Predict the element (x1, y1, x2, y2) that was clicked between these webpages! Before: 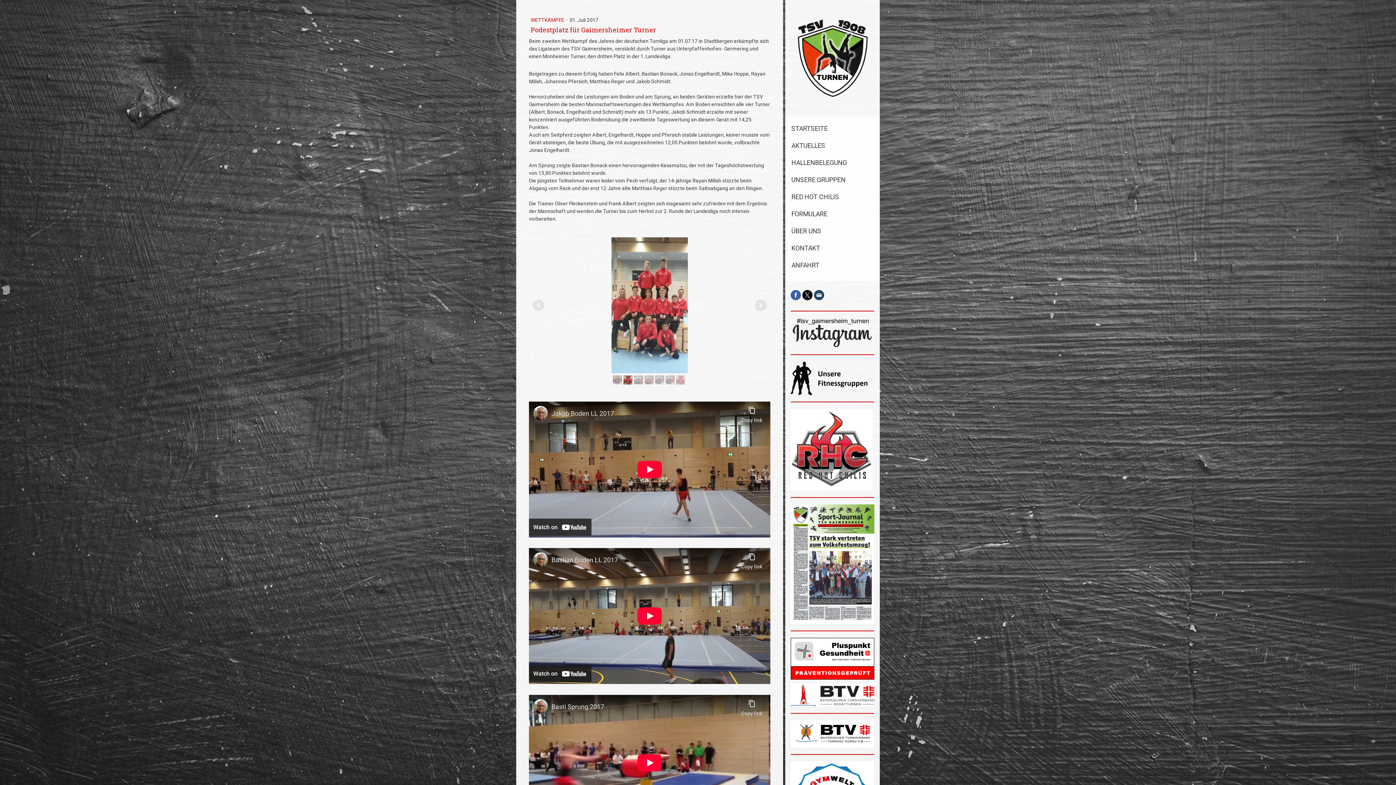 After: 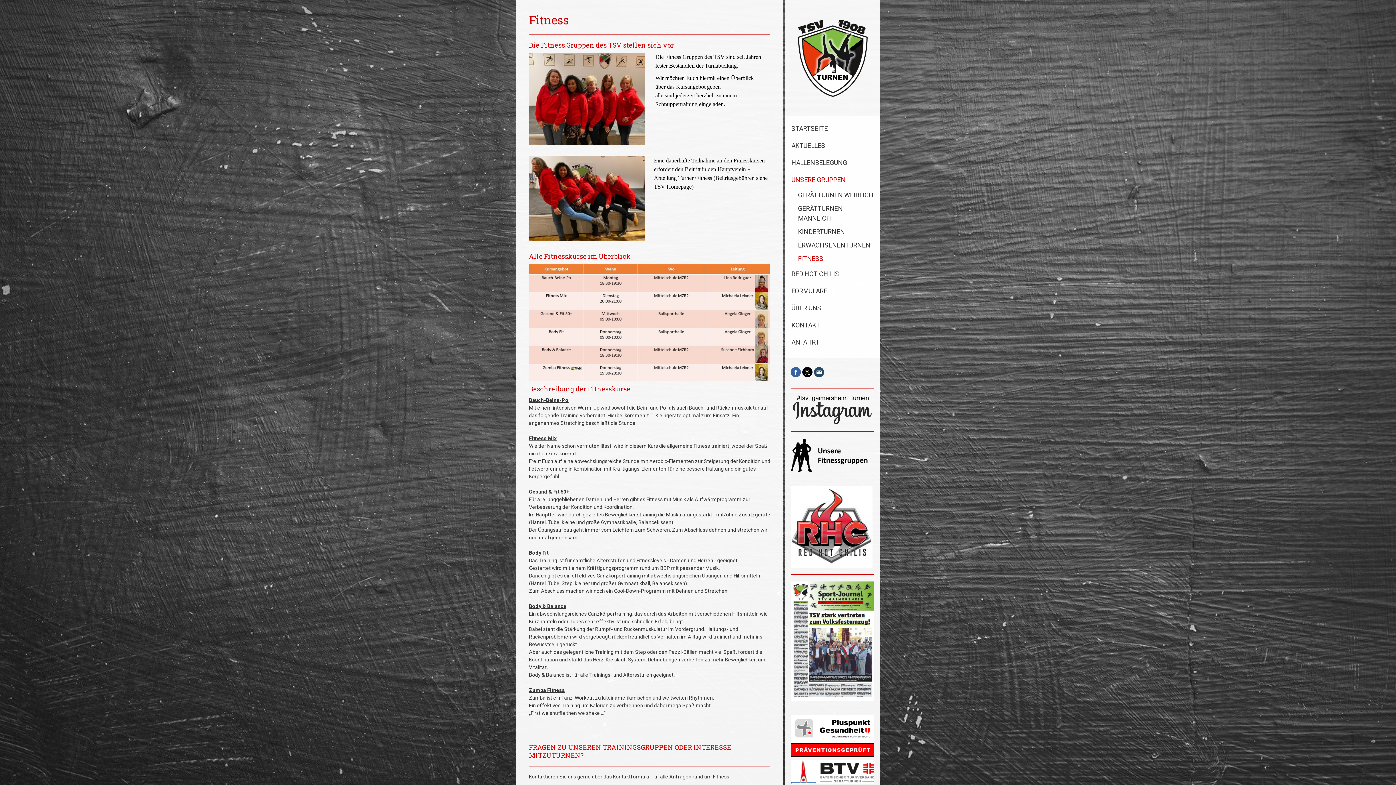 Action: bbox: (790, 362, 874, 369)